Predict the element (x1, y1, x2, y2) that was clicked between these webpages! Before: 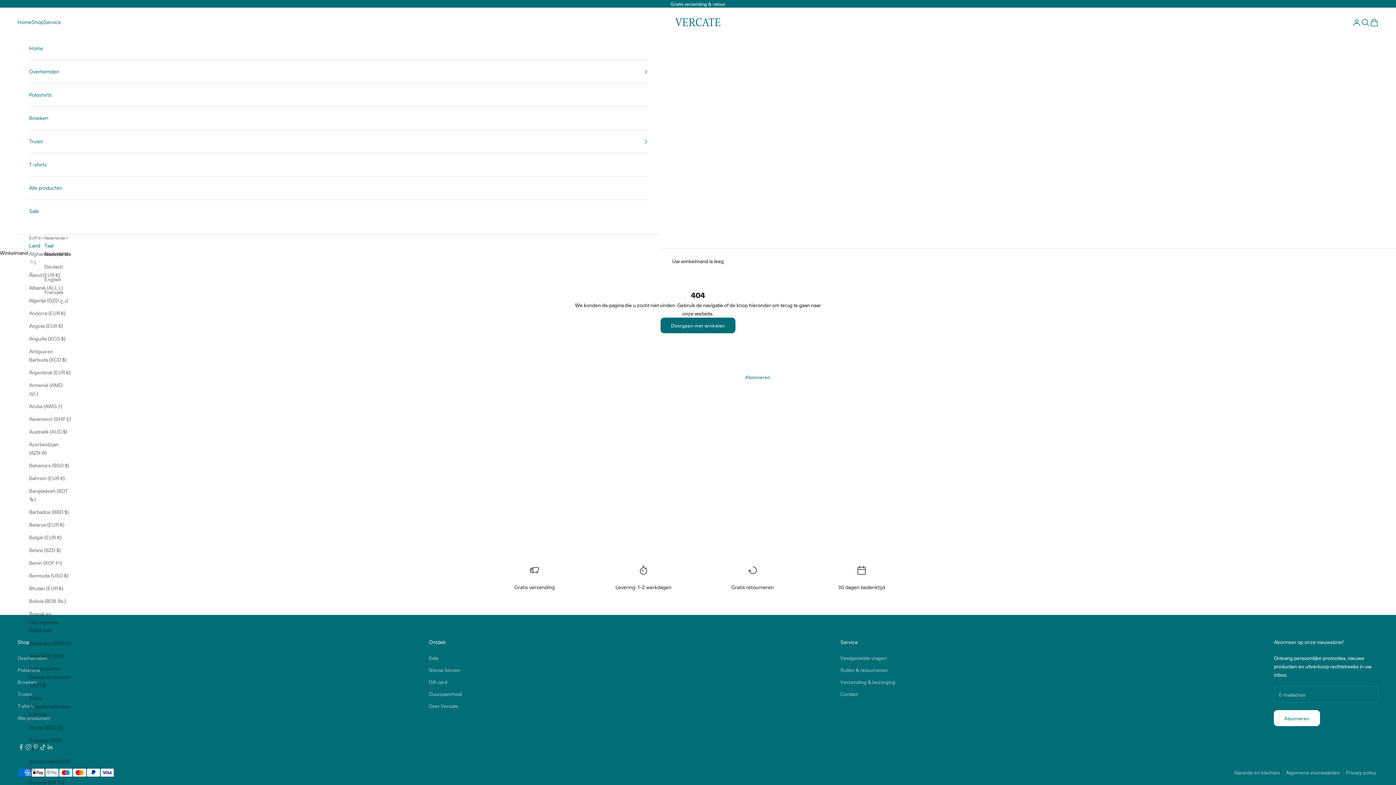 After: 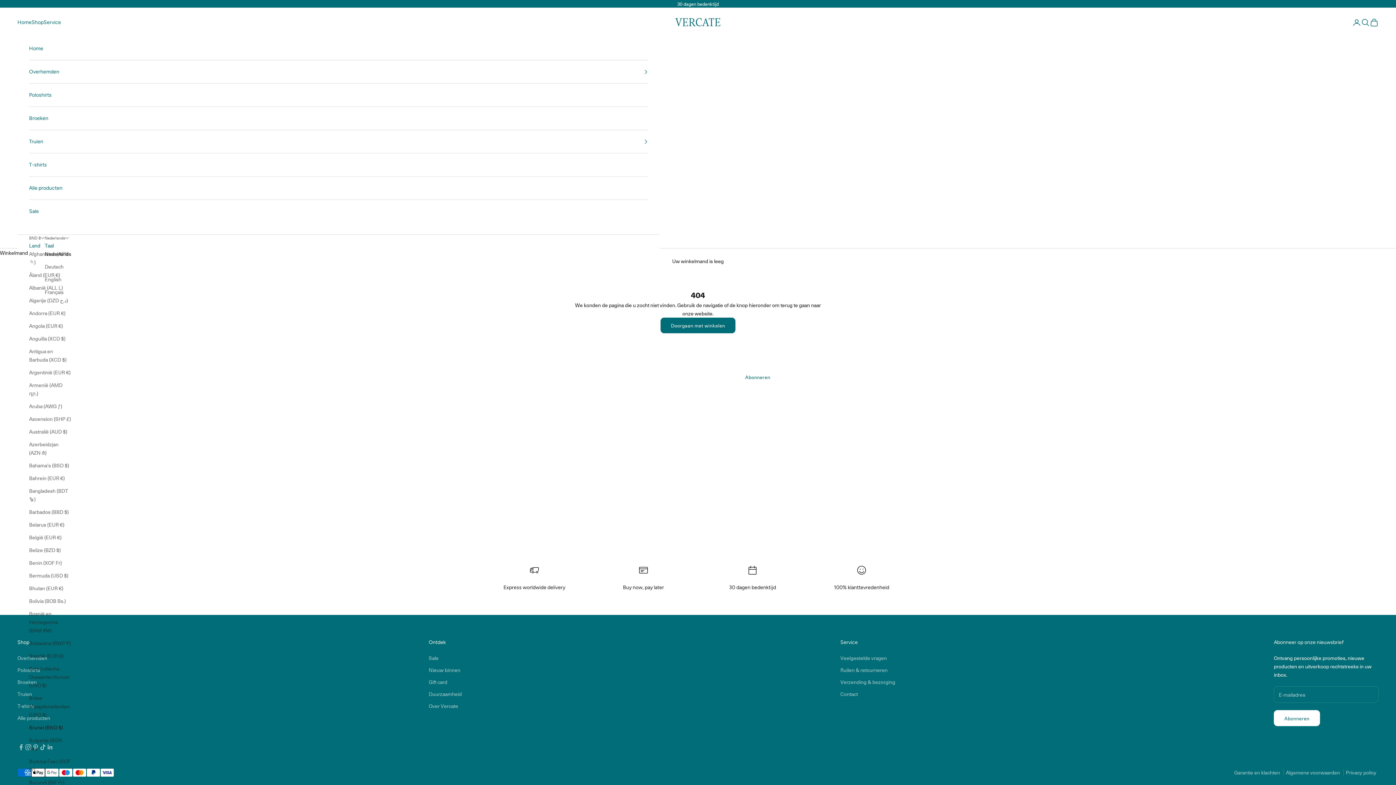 Action: label: Brunei (BND $) bbox: (29, 723, 70, 732)